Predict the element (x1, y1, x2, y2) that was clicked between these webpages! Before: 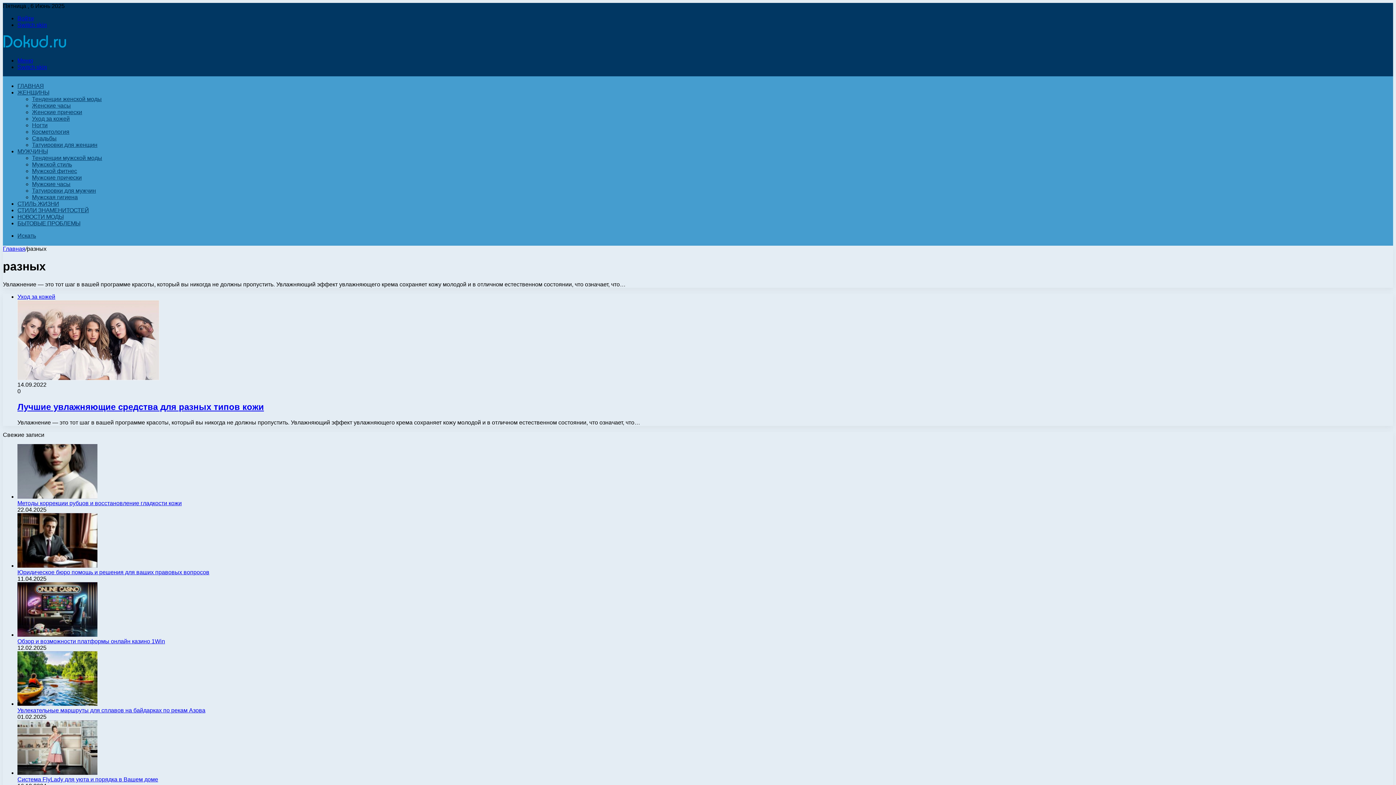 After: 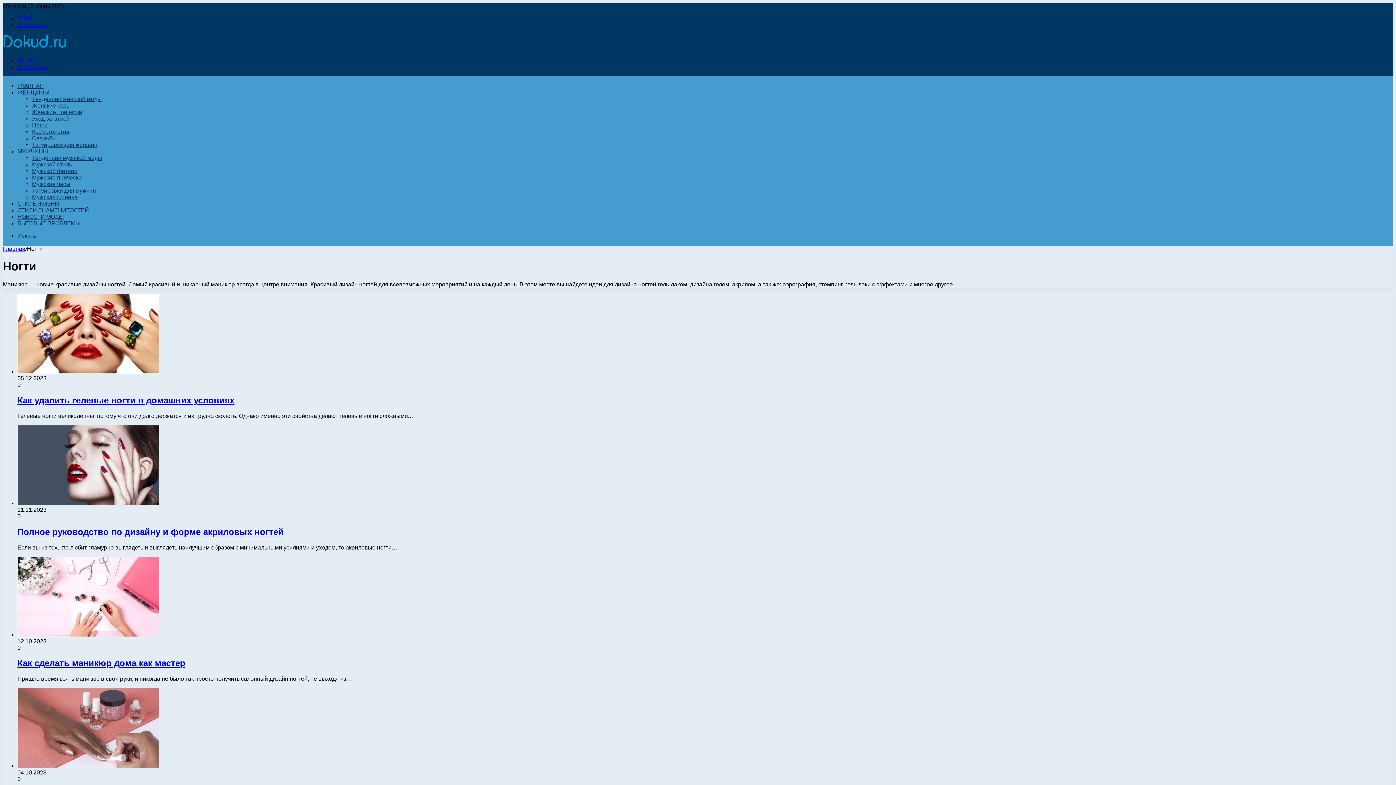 Action: label: Ногти bbox: (32, 122, 47, 128)